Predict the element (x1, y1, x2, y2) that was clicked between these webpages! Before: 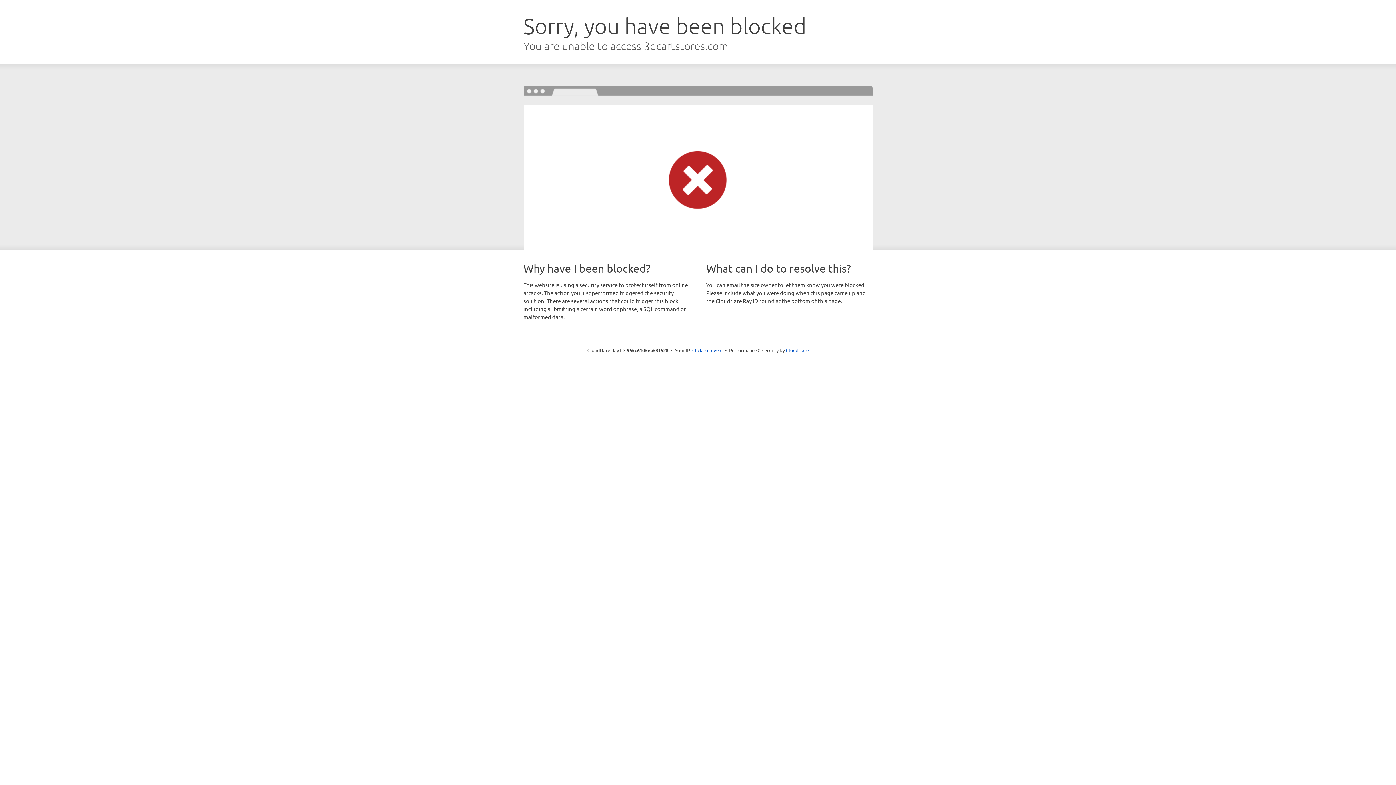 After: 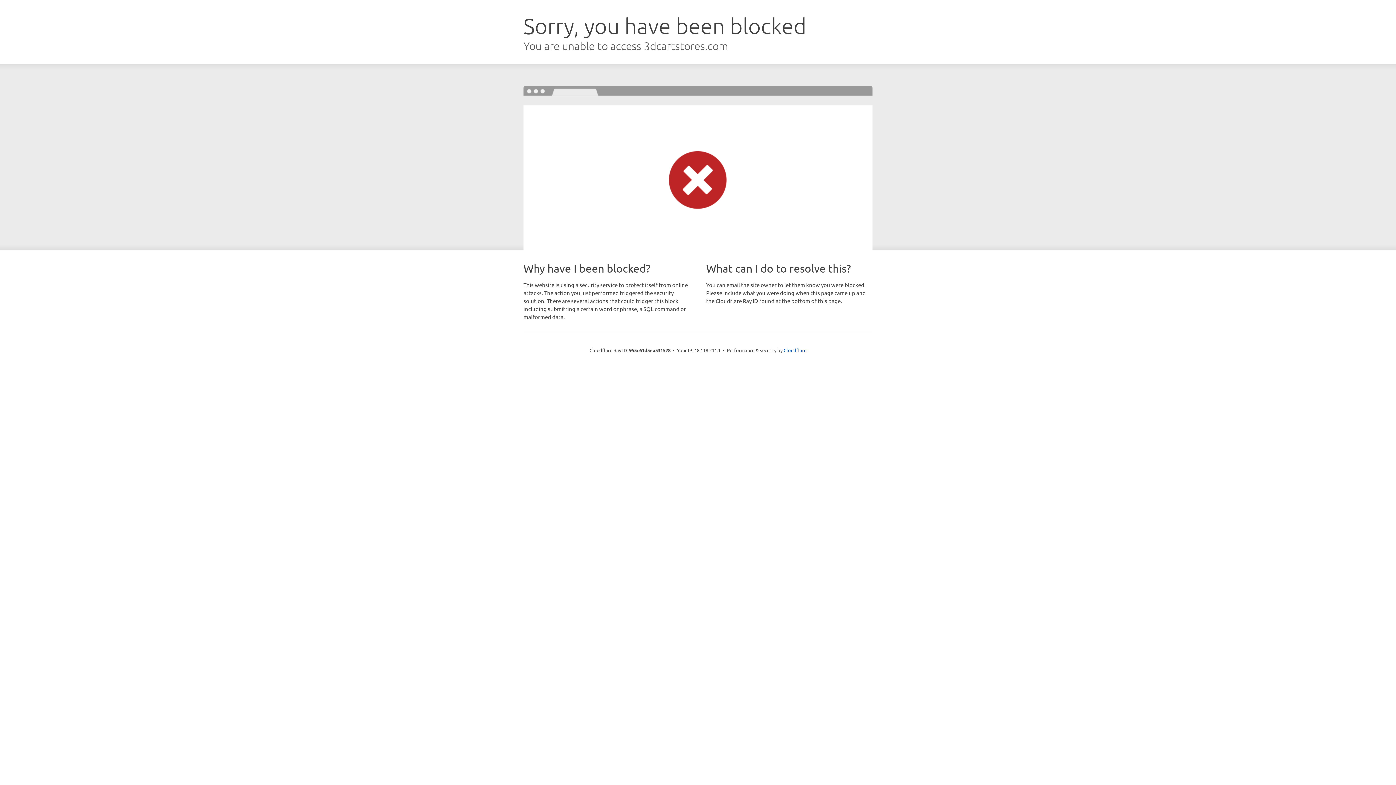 Action: bbox: (692, 346, 722, 353) label: Click to reveal